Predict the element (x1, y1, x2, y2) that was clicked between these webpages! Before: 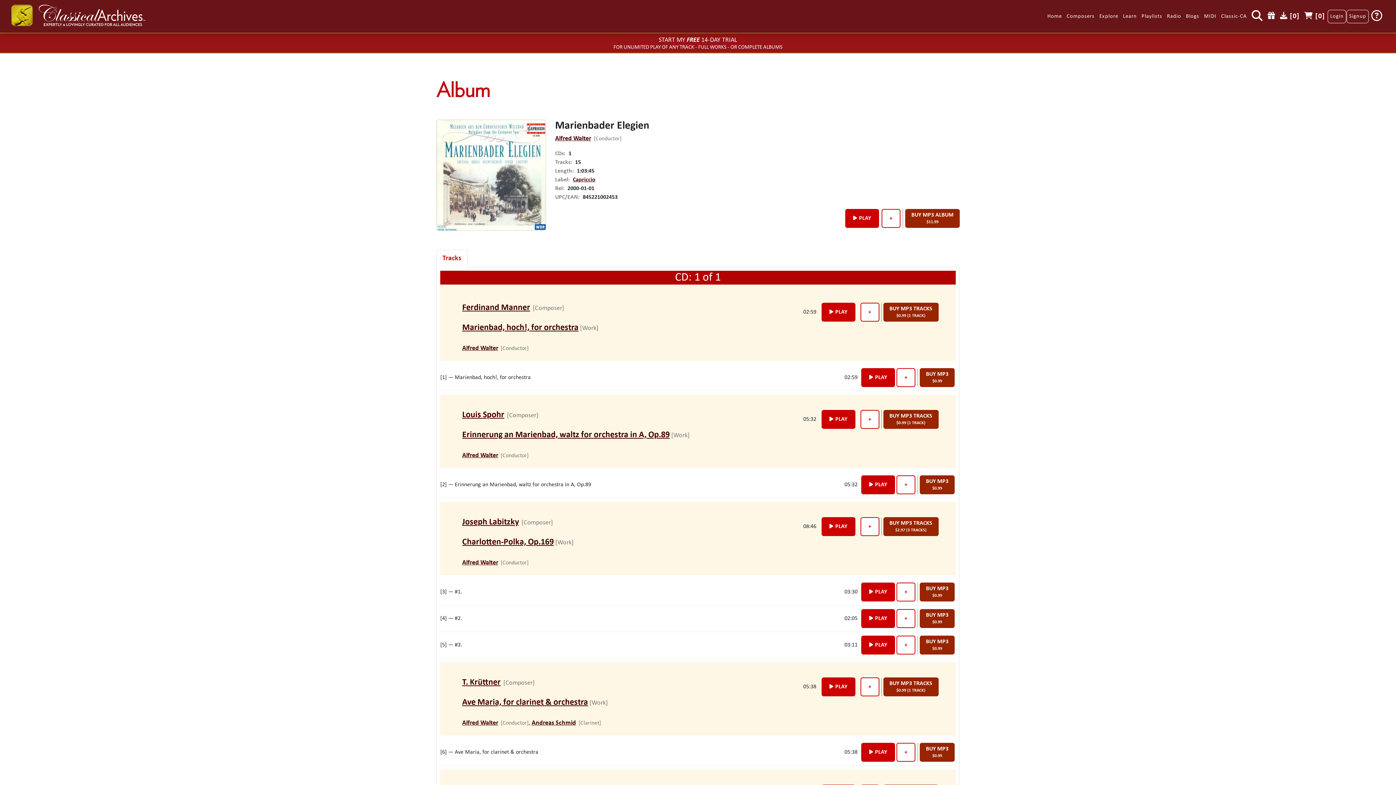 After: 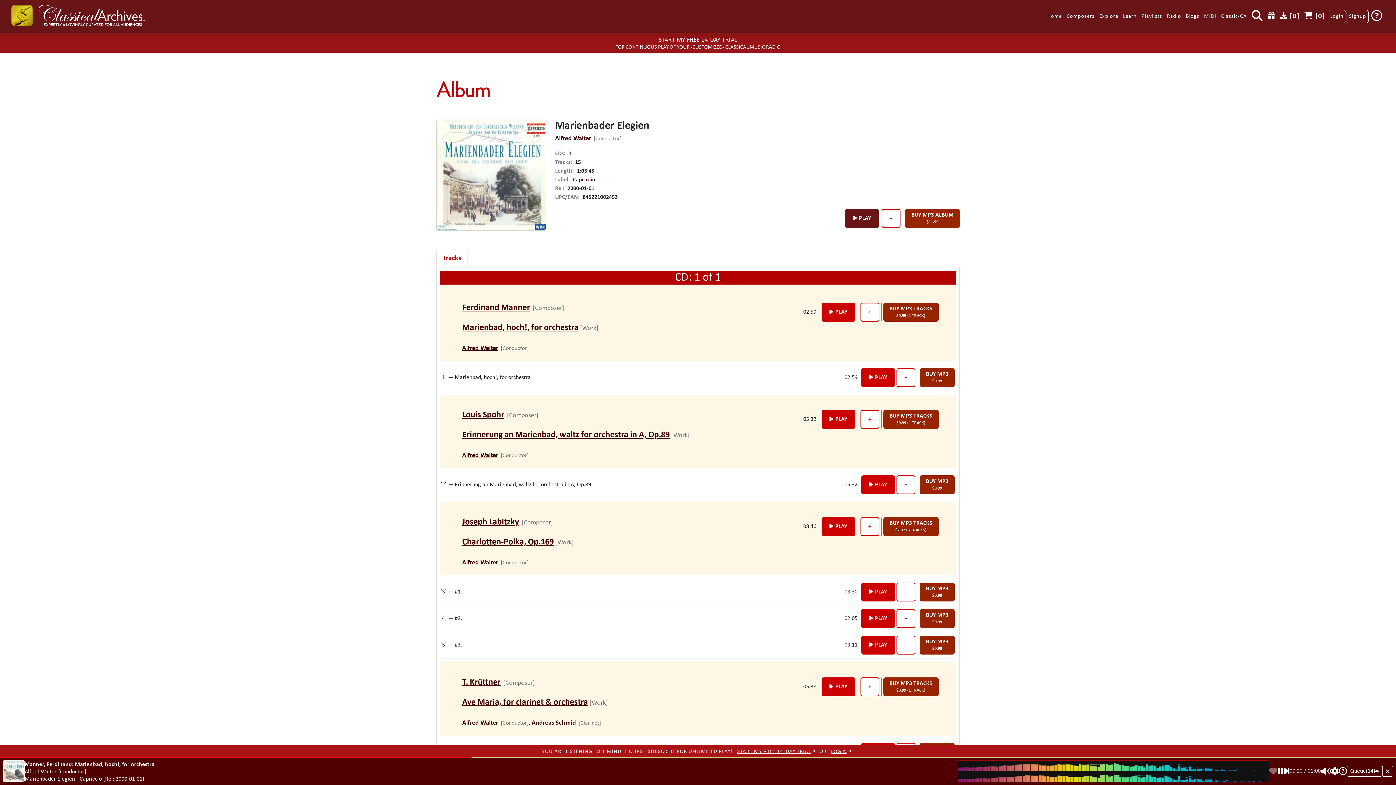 Action: label: PLAY bbox: (845, 209, 879, 228)